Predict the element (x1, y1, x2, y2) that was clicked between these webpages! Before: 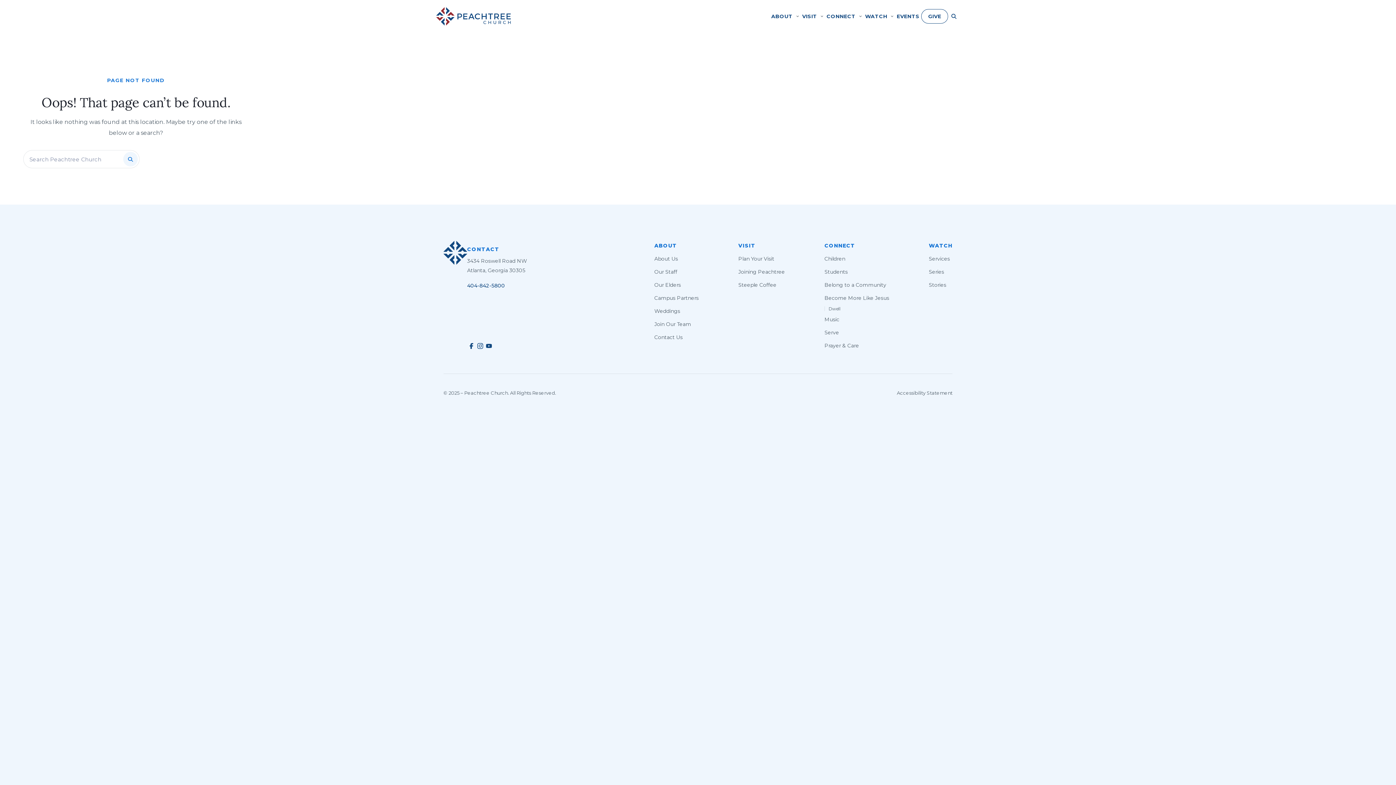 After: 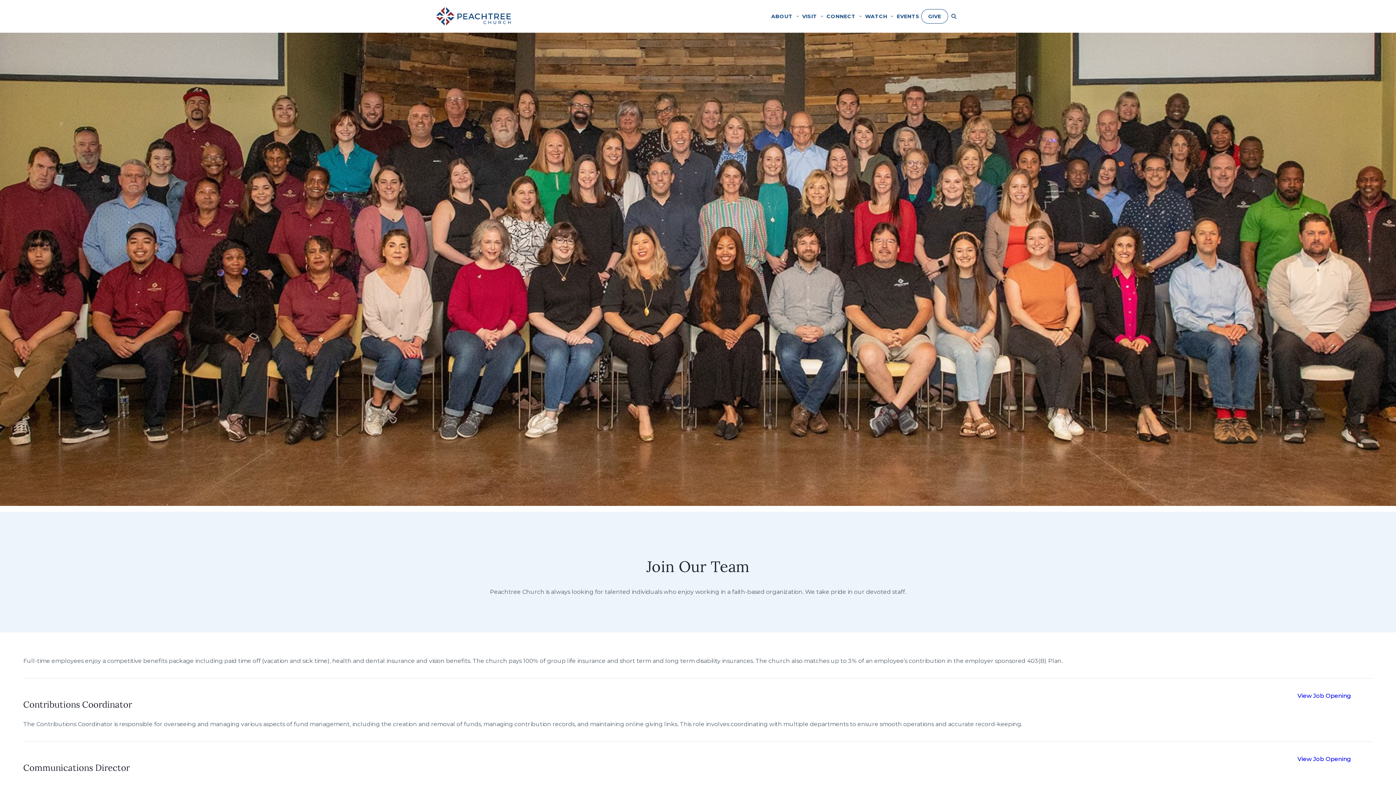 Action: bbox: (654, 321, 691, 327) label: Join Our Team